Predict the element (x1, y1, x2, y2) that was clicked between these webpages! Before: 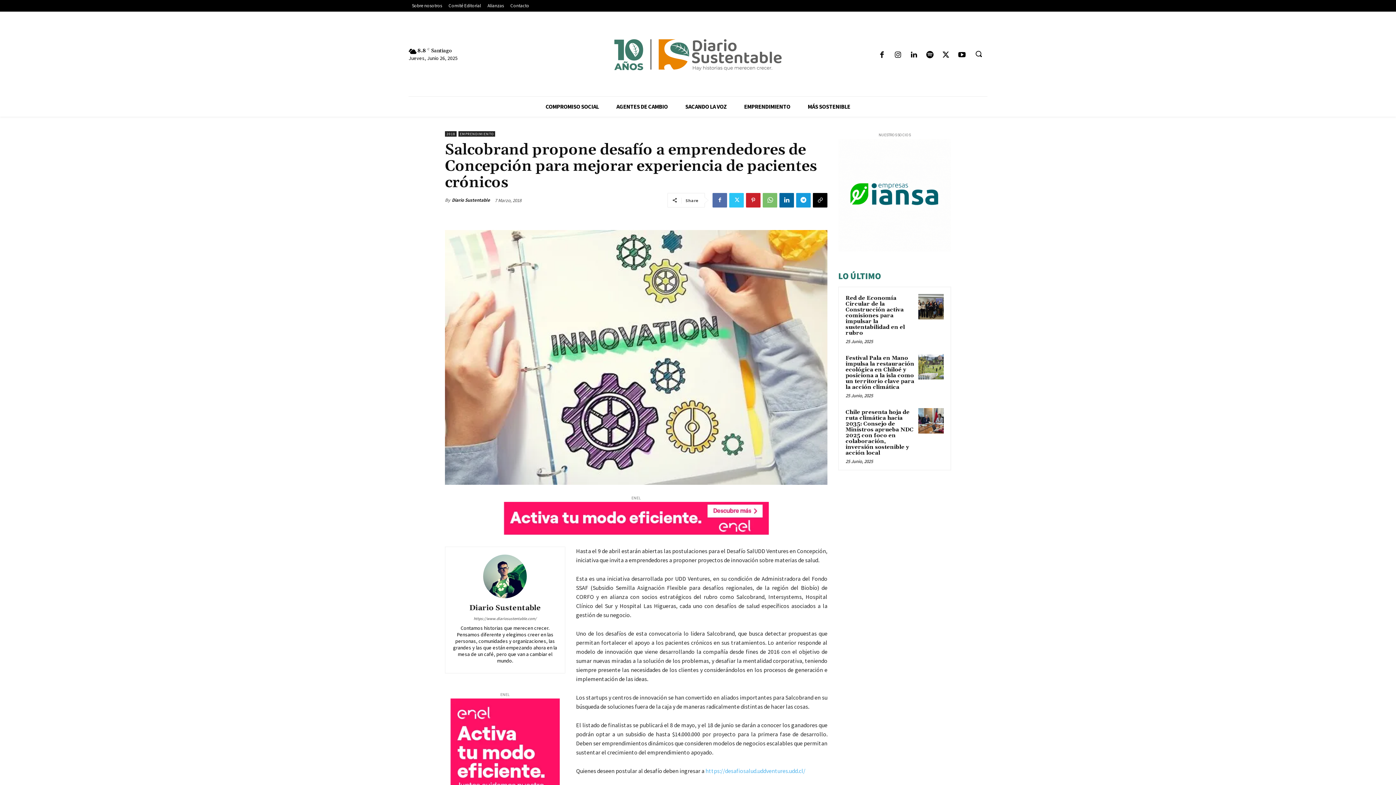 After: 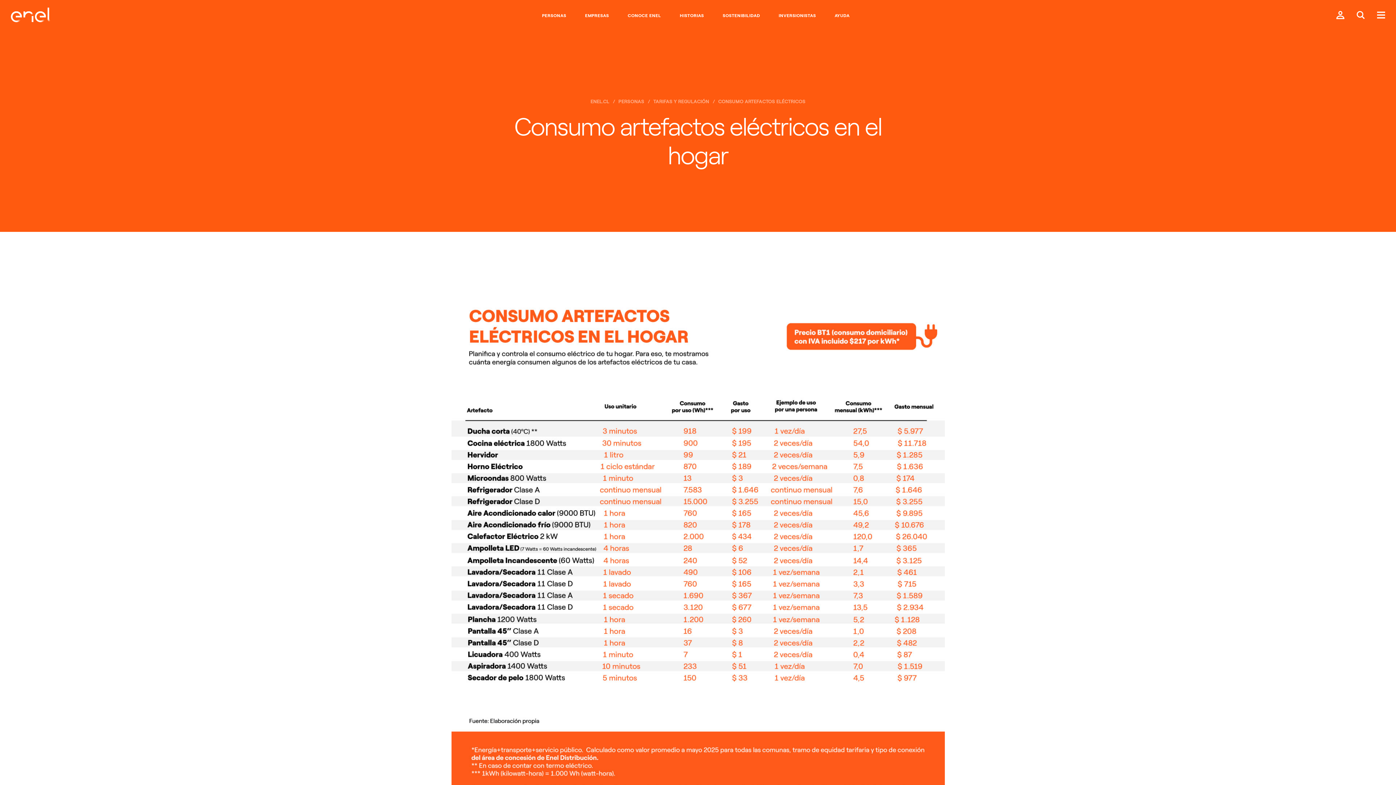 Action: bbox: (445, 502, 827, 535) label: Enel_Banners EE 728×90-80 (1)